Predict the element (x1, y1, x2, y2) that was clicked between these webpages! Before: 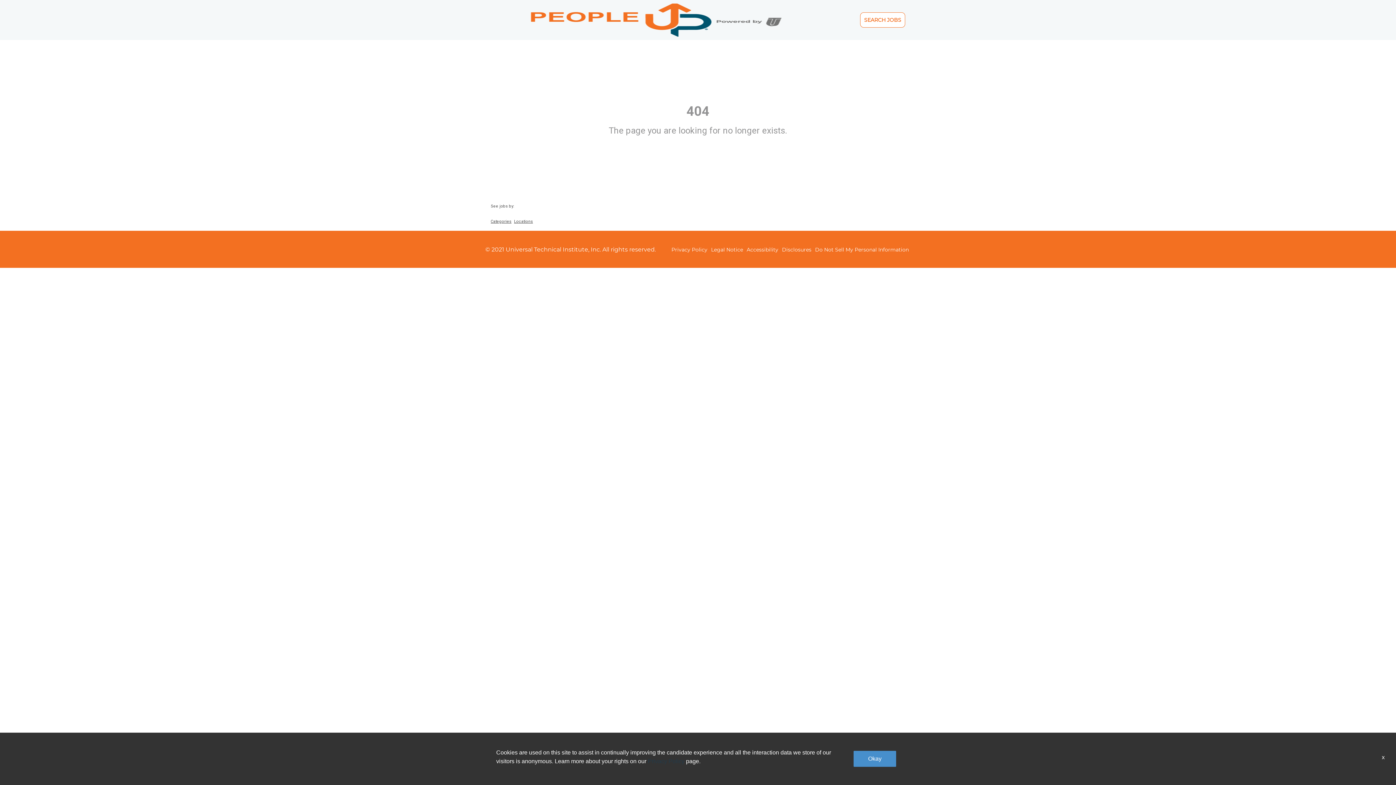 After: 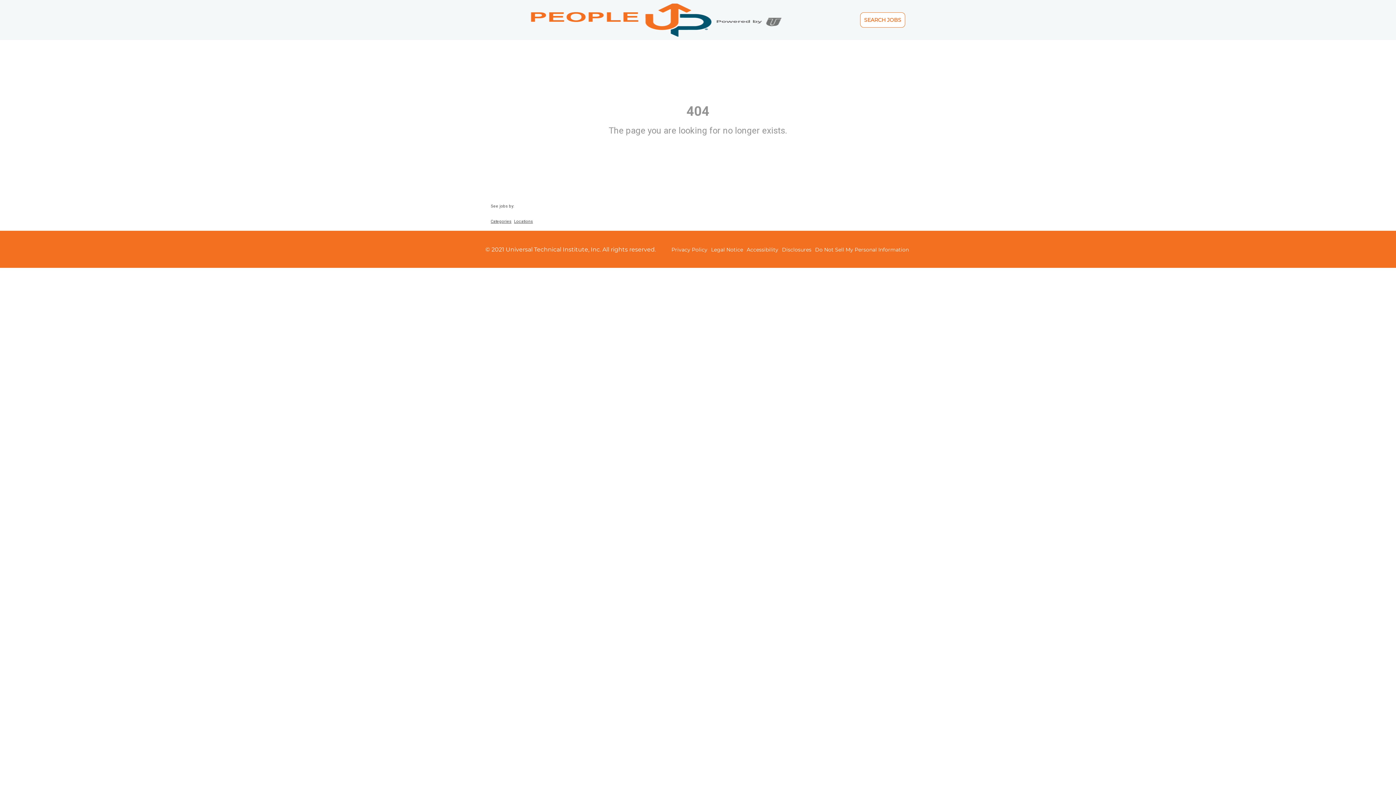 Action: label: Okay bbox: (853, 751, 896, 767)